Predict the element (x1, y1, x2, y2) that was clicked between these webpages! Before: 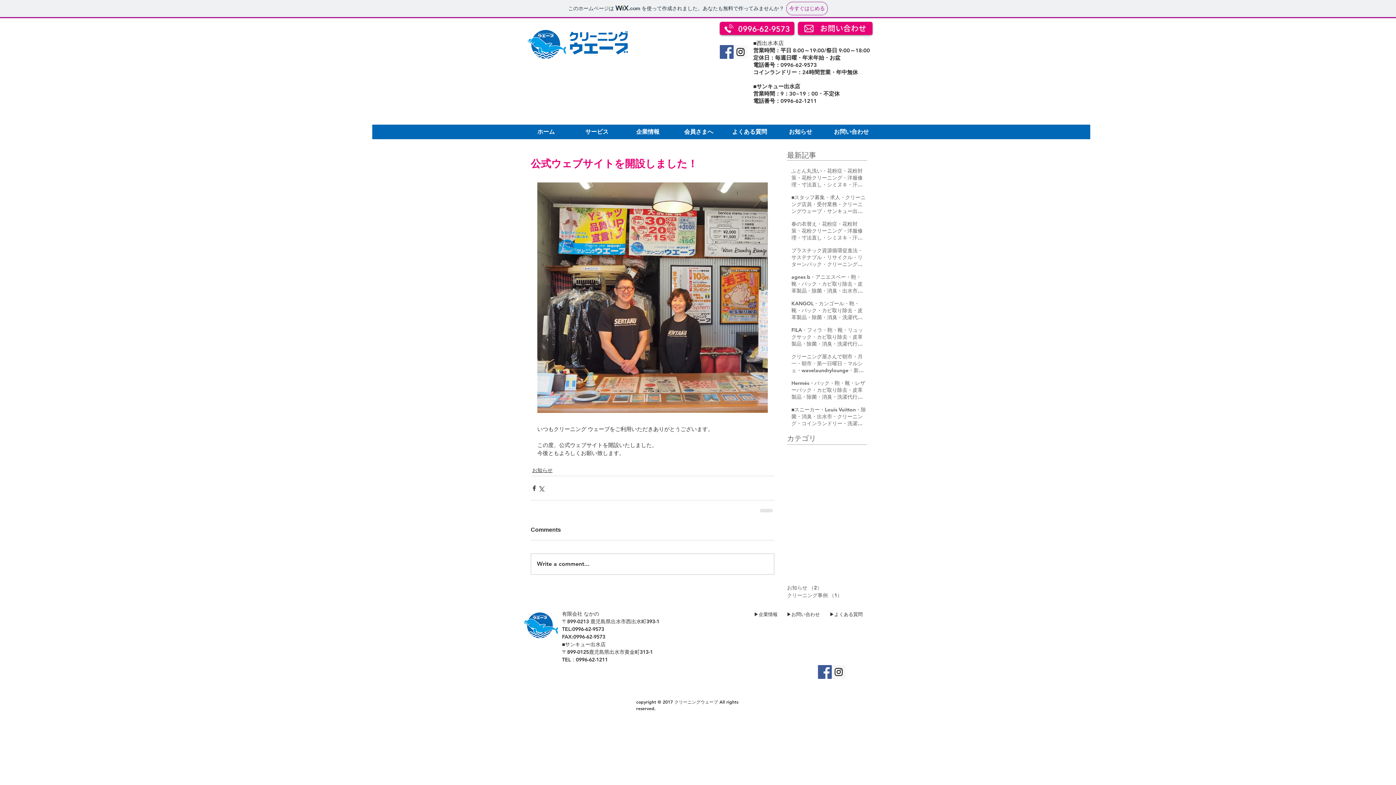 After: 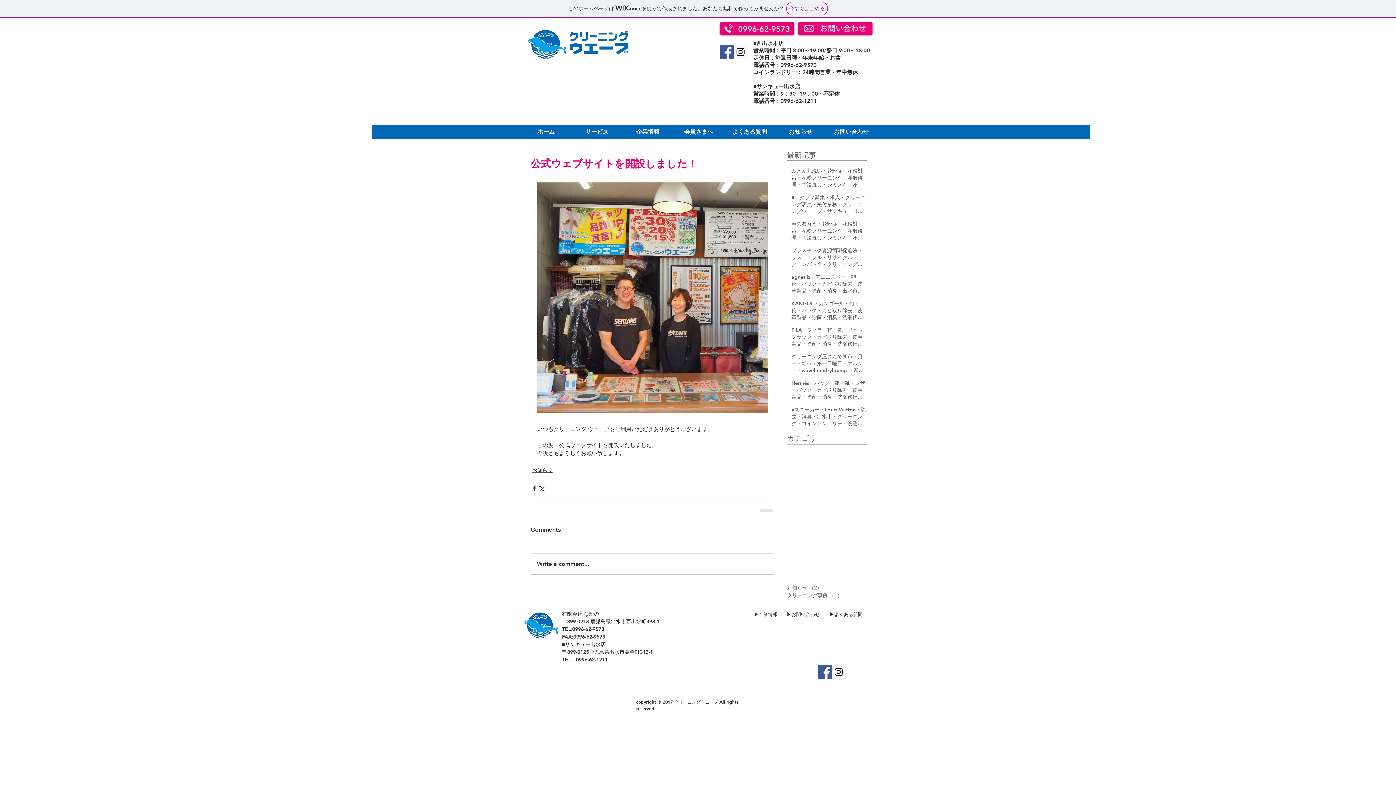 Action: label: Instagram Social Icon bbox: (733, 45, 747, 58)